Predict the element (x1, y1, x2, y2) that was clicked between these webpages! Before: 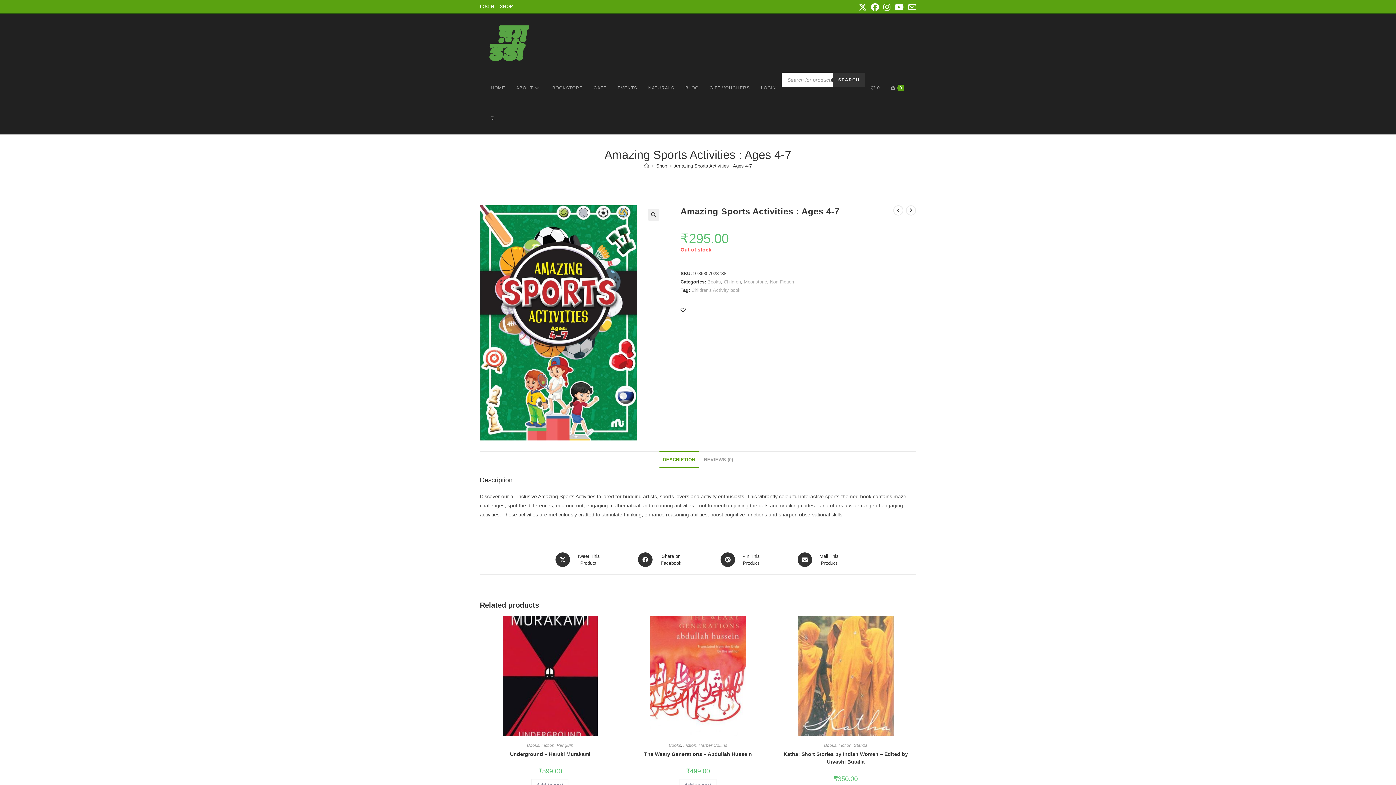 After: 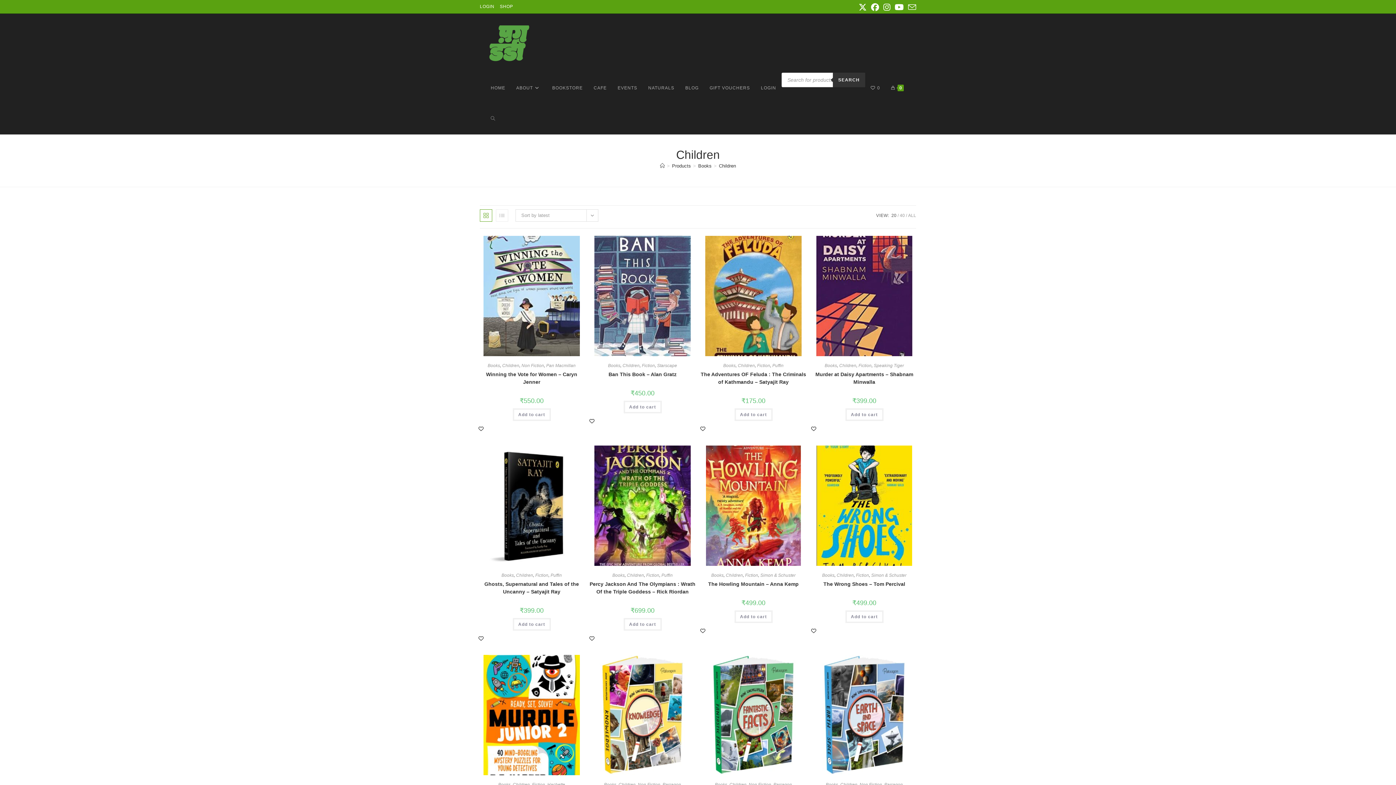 Action: bbox: (724, 279, 741, 284) label: Children